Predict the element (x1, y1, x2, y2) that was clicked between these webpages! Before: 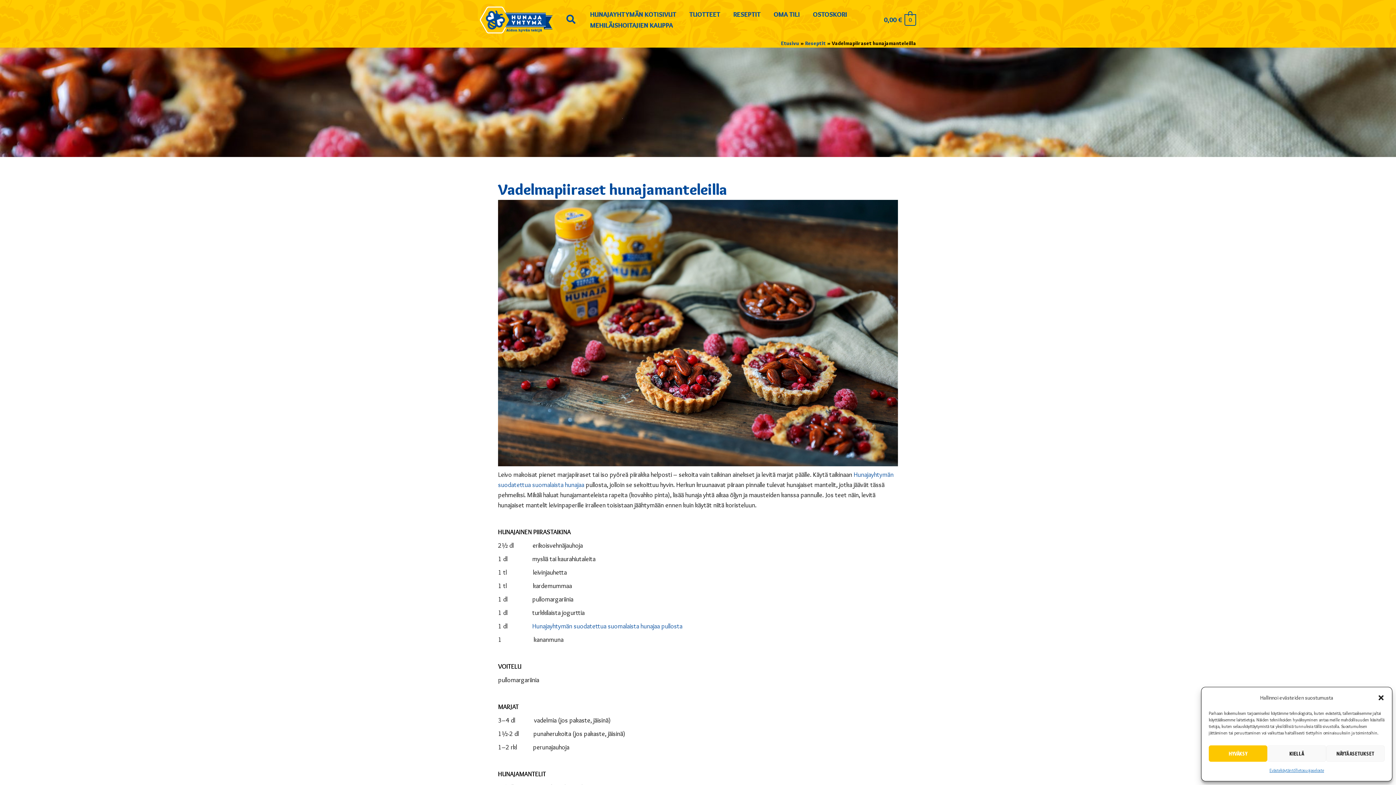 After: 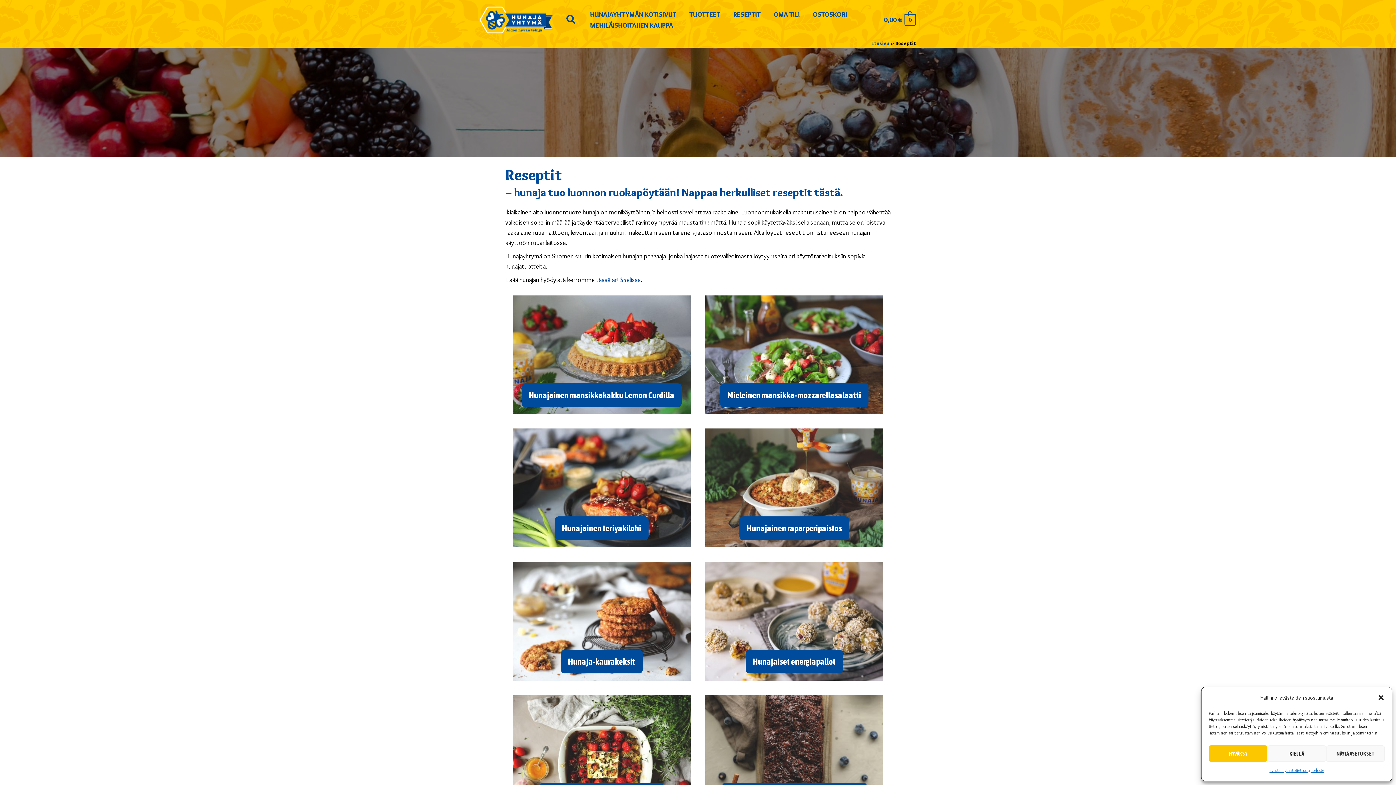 Action: bbox: (726, 9, 767, 20) label: RESEPTIT